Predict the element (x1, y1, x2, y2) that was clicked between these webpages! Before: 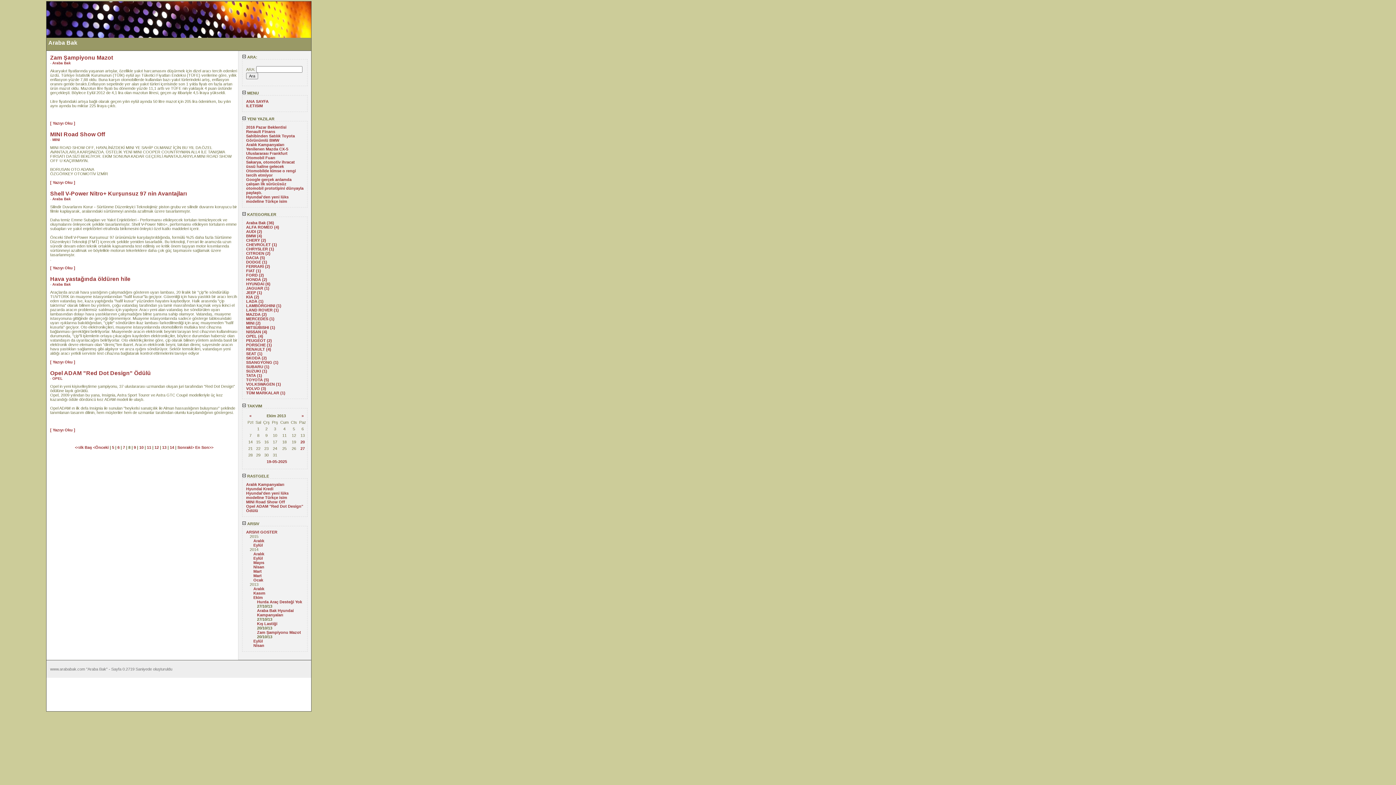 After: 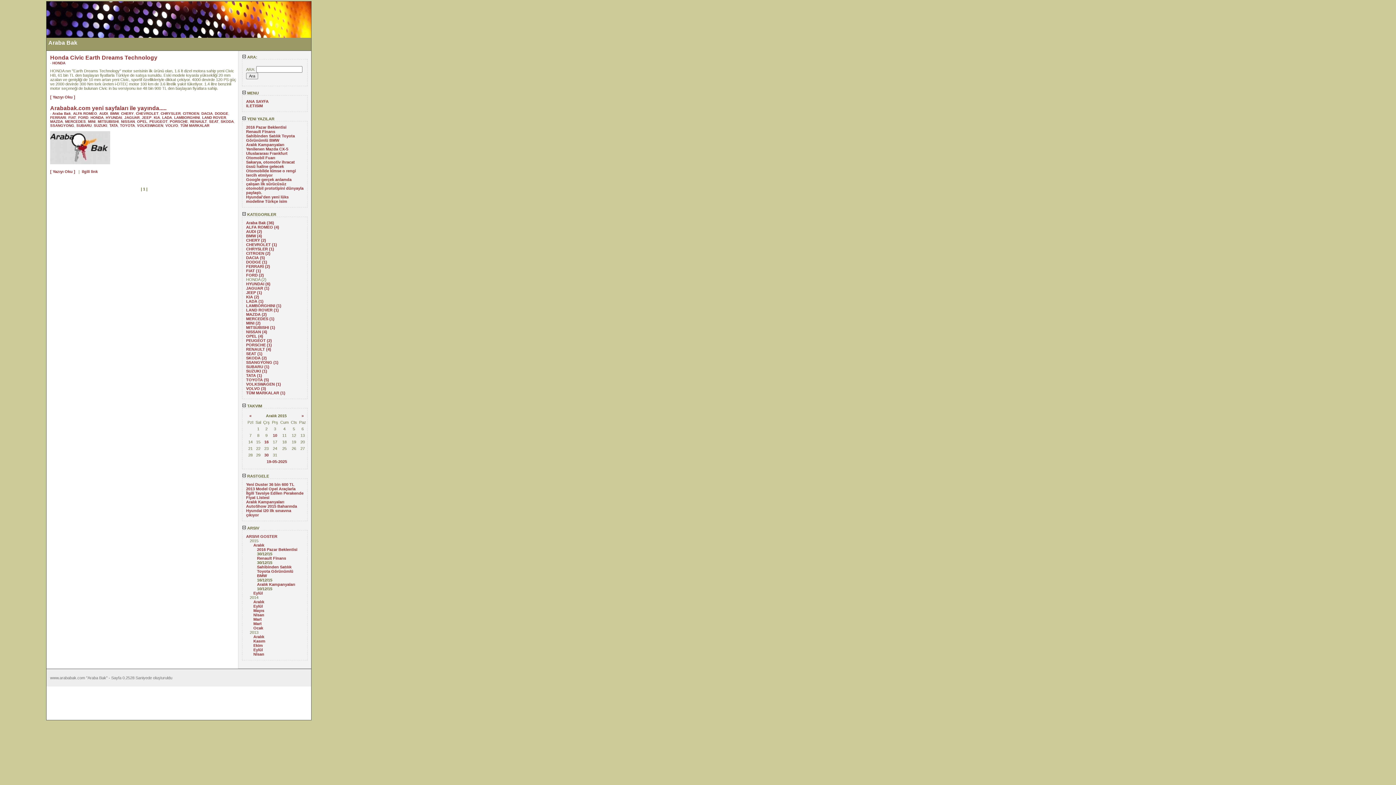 Action: label: HONDA (2) bbox: (246, 277, 267, 281)